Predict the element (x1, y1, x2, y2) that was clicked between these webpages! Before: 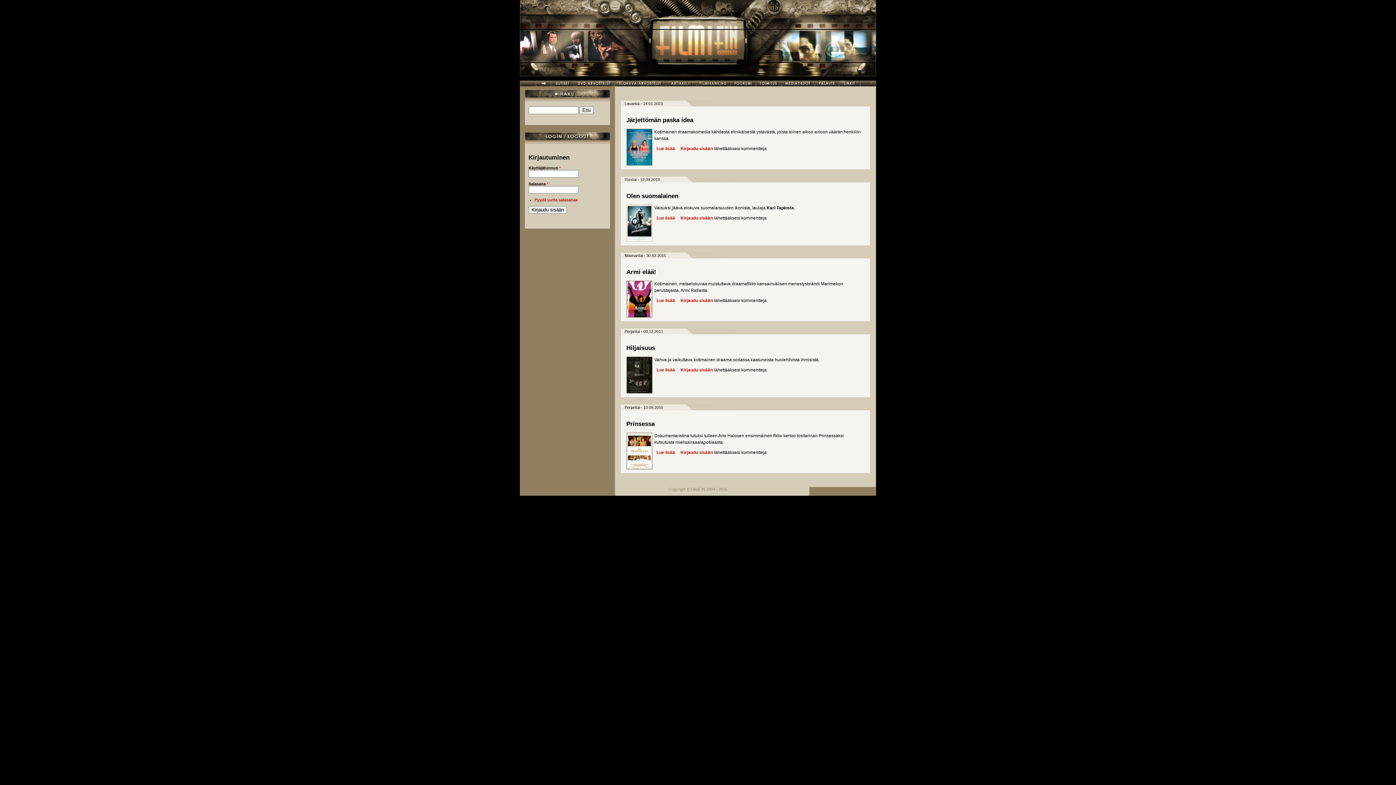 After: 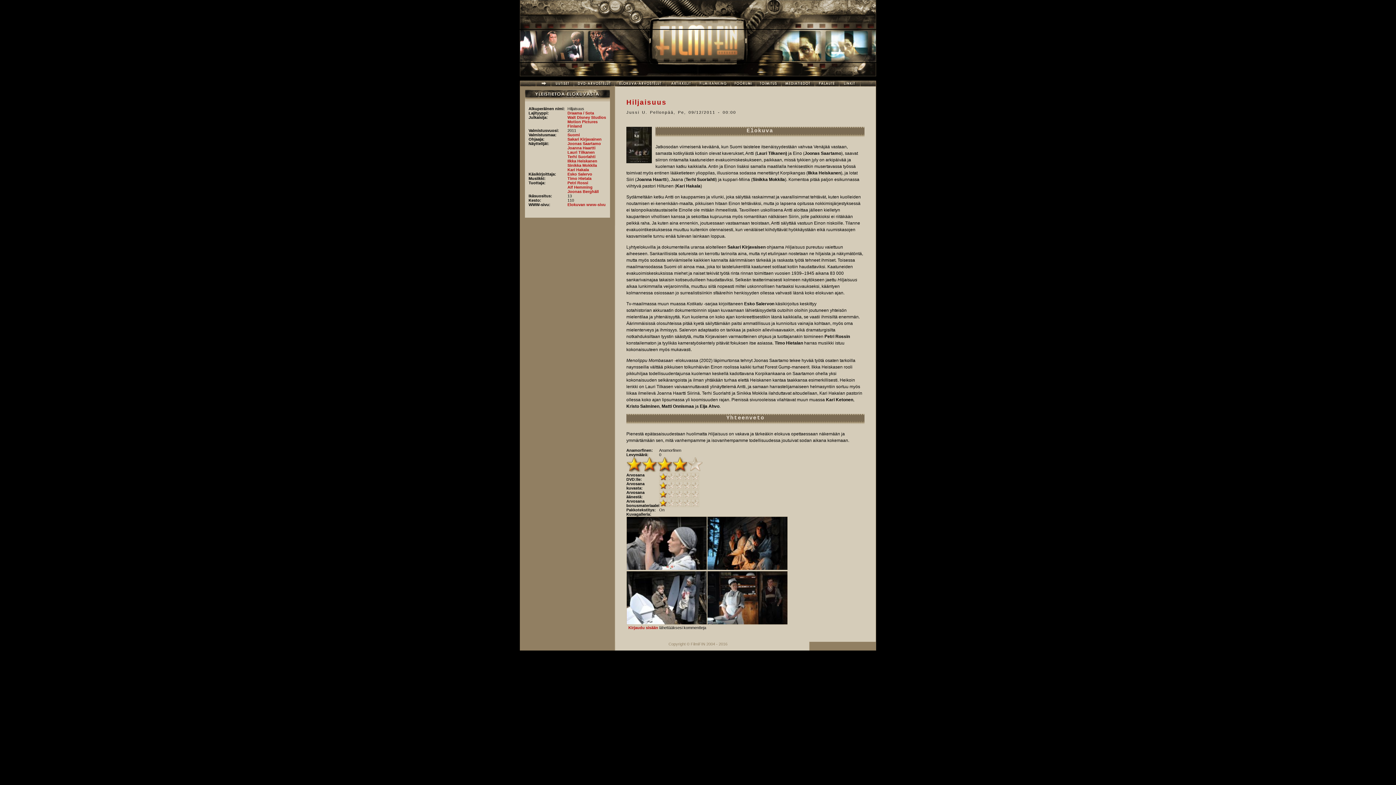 Action: bbox: (656, 367, 675, 372) label: Lue lisää
about Hiljaisuus